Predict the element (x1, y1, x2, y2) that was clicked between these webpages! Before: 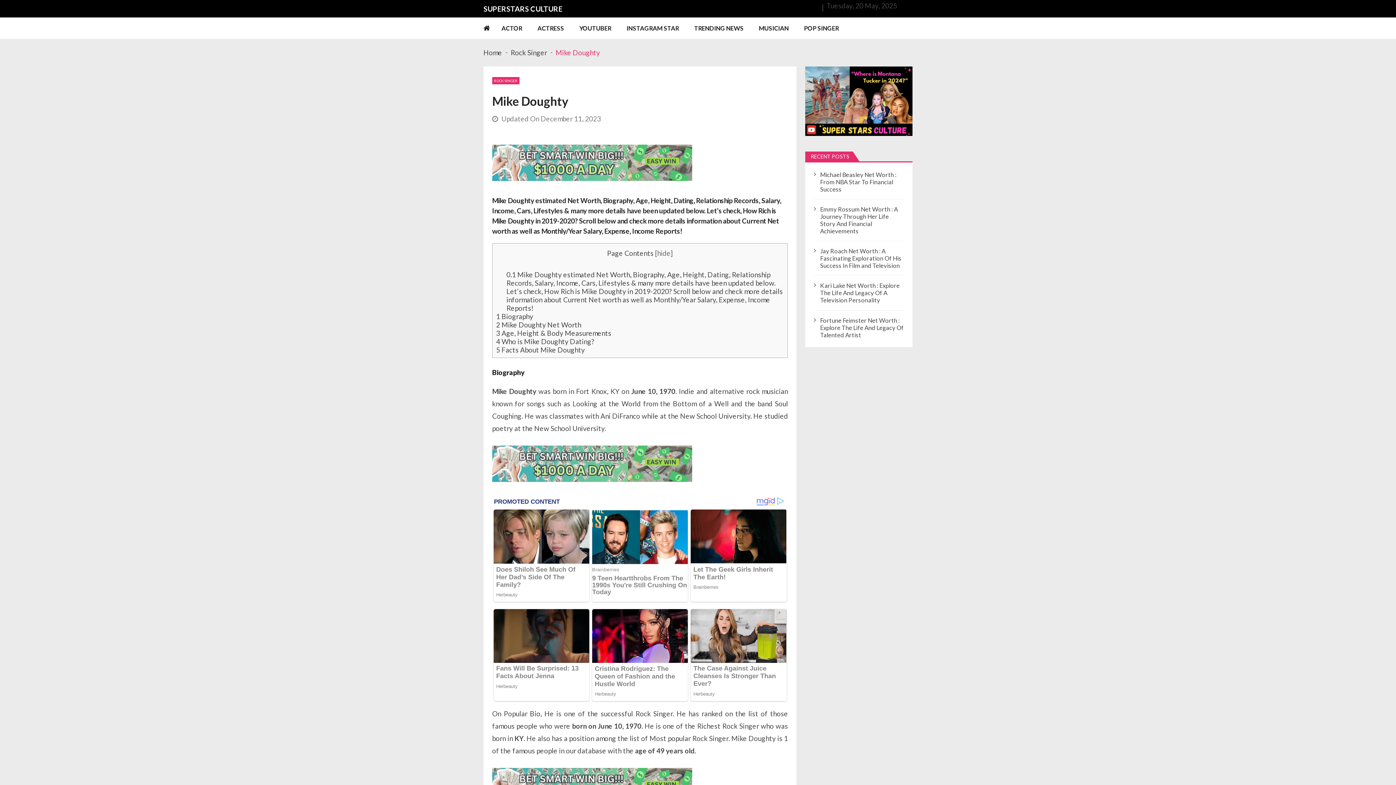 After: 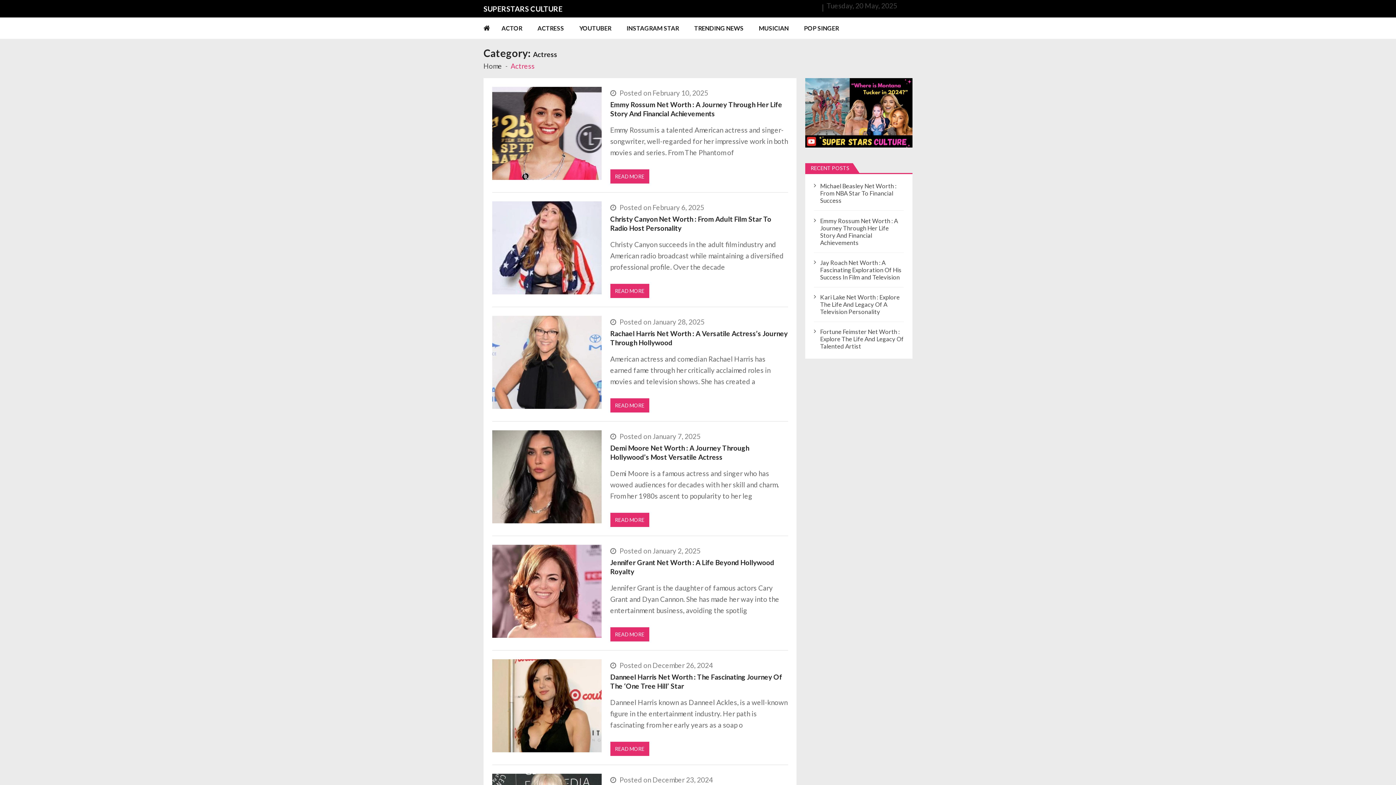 Action: bbox: (537, 17, 578, 38) label: ACTRESS